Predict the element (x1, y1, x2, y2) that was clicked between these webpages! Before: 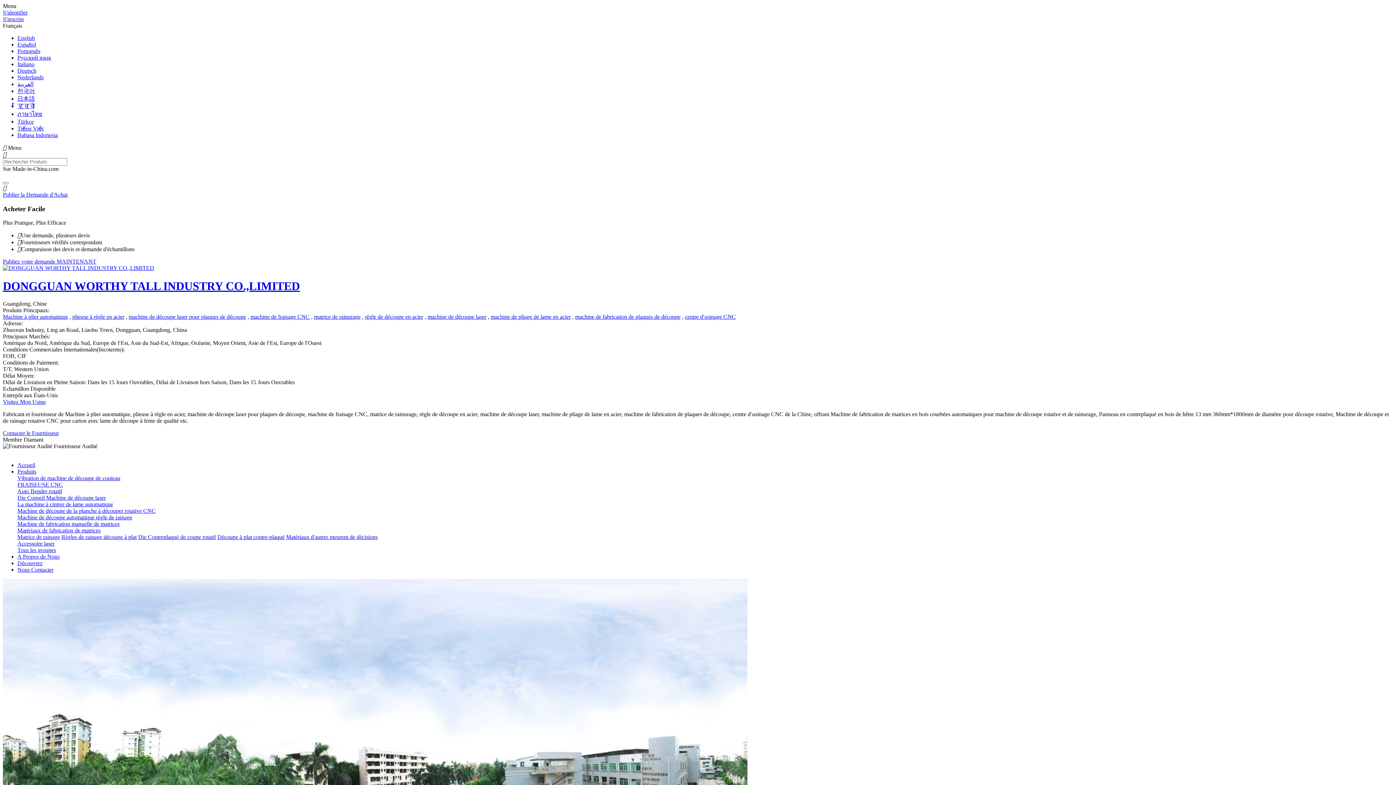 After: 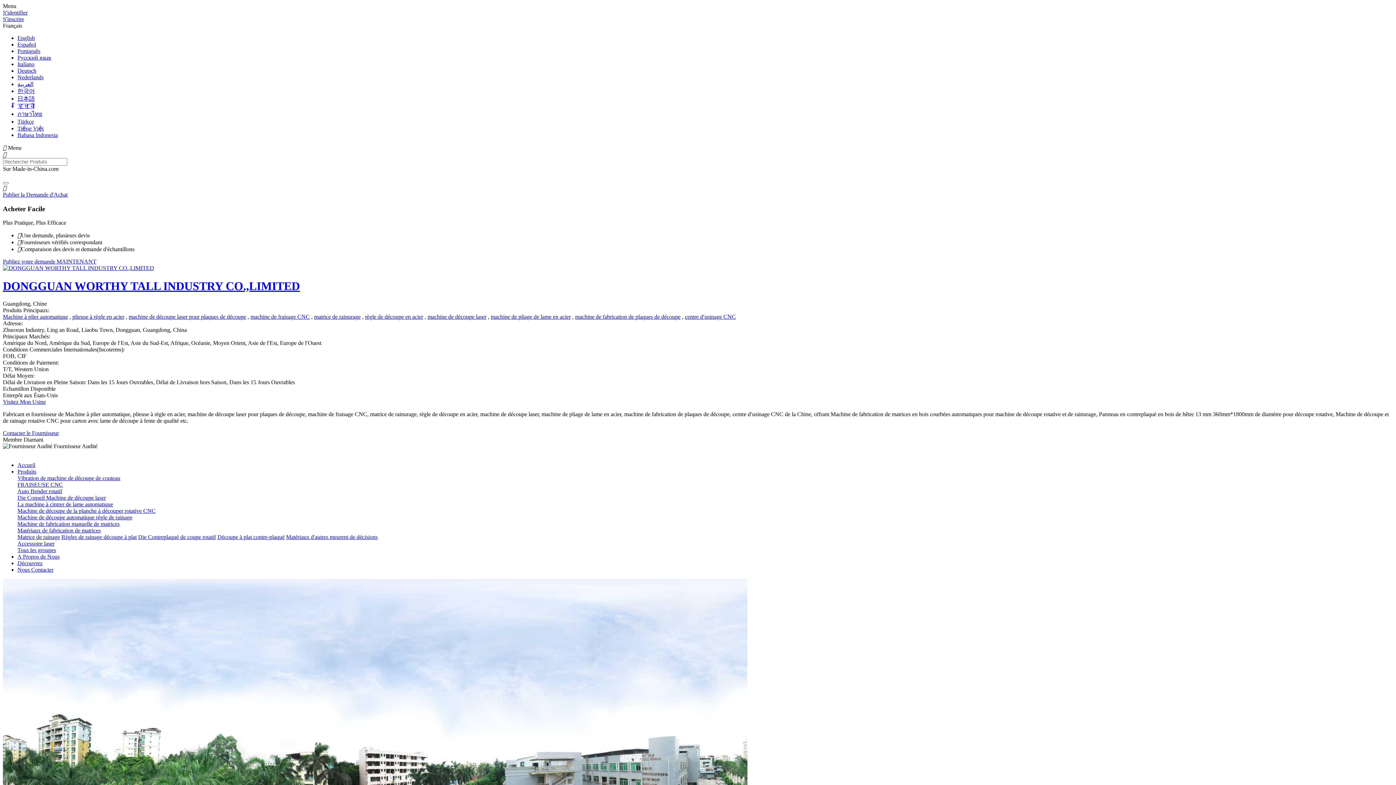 Action: bbox: (17, 462, 35, 468) label: Accueil